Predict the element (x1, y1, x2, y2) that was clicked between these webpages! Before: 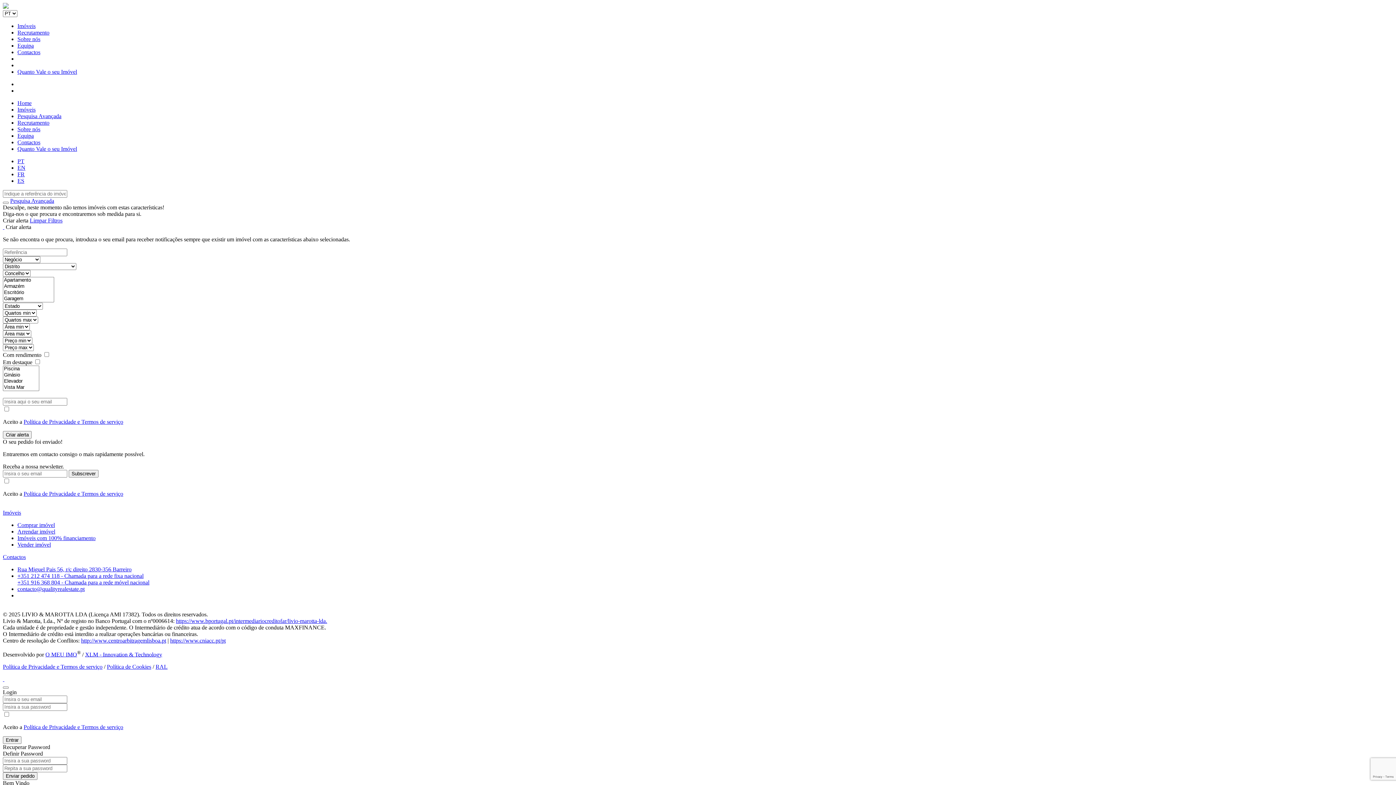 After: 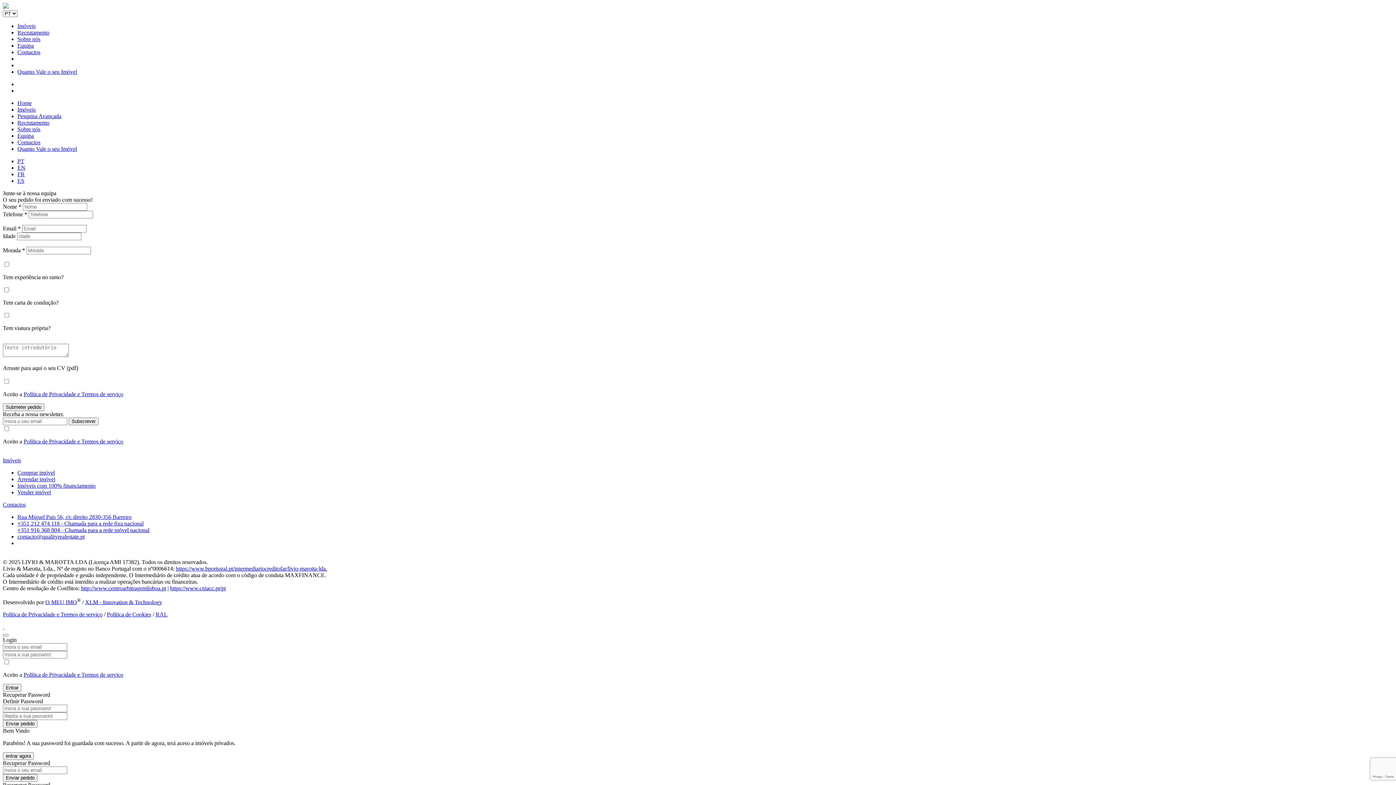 Action: bbox: (17, 119, 49, 125) label: Recrutamento